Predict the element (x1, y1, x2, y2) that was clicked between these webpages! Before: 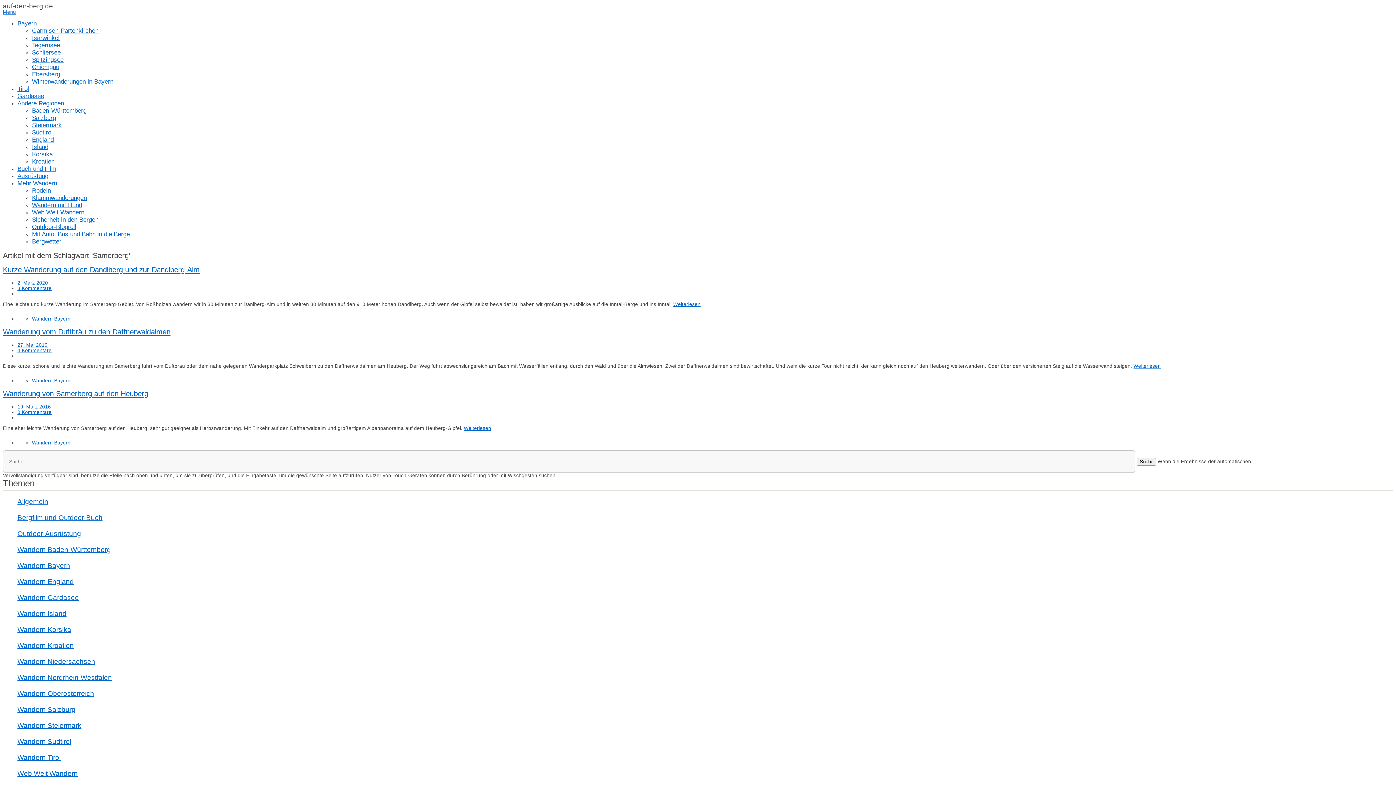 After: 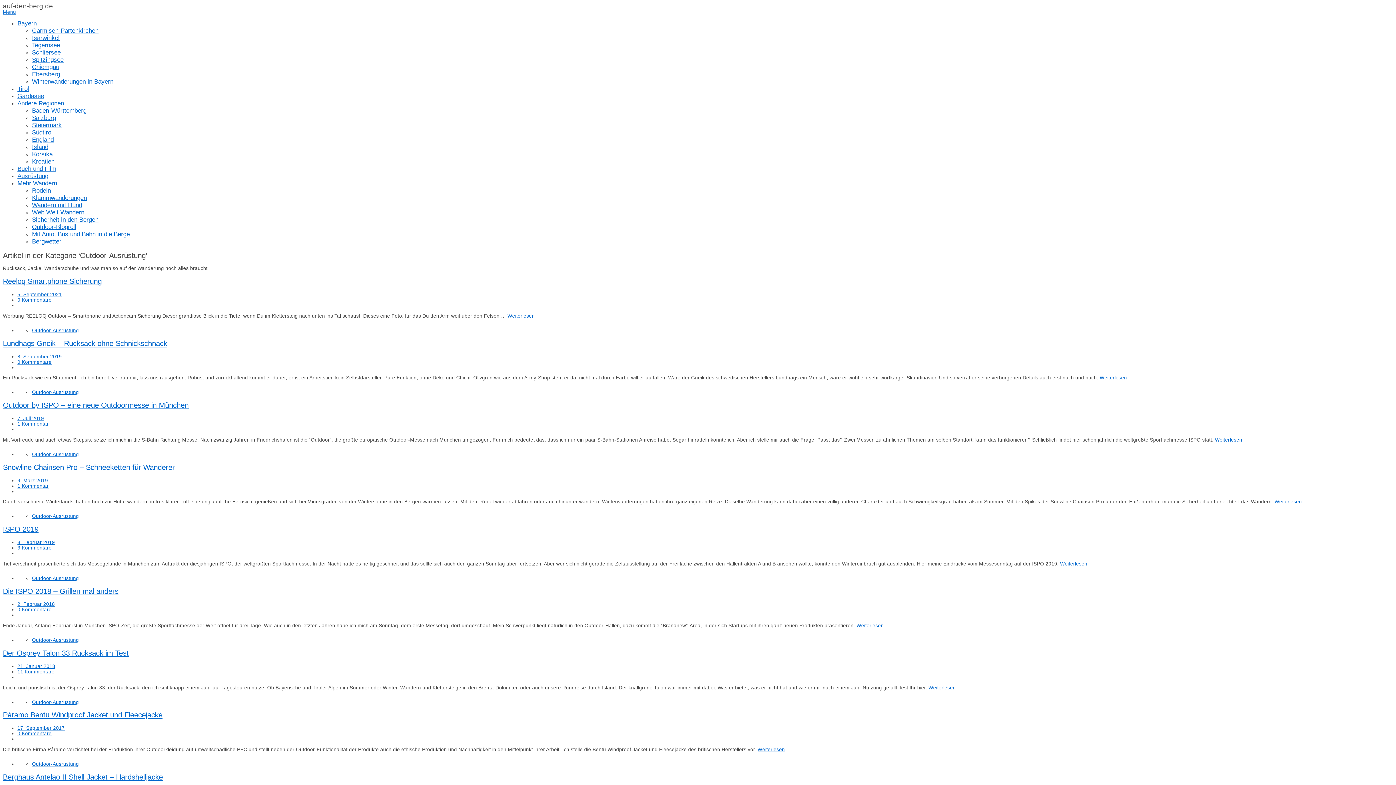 Action: label: Outdoor-Ausrüstung bbox: (17, 530, 81, 537)